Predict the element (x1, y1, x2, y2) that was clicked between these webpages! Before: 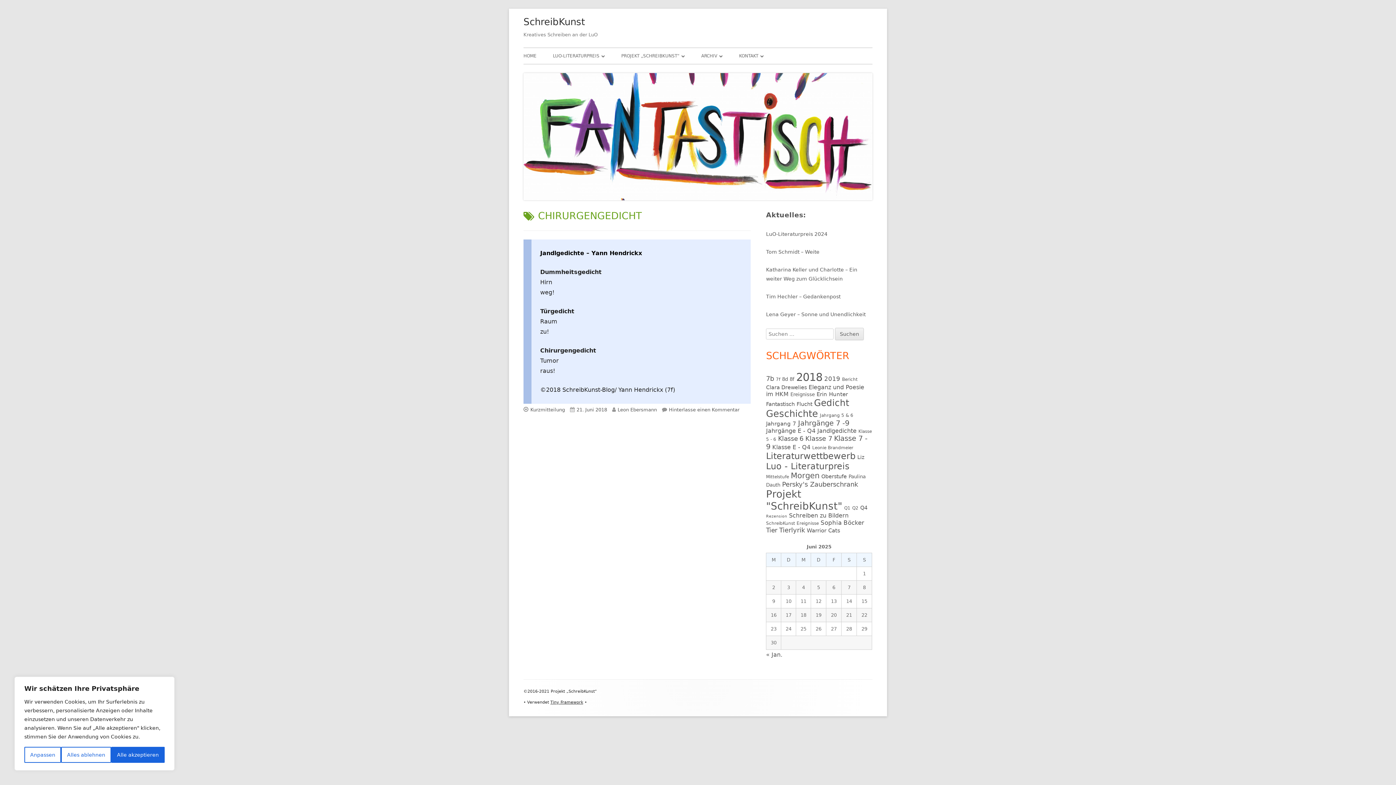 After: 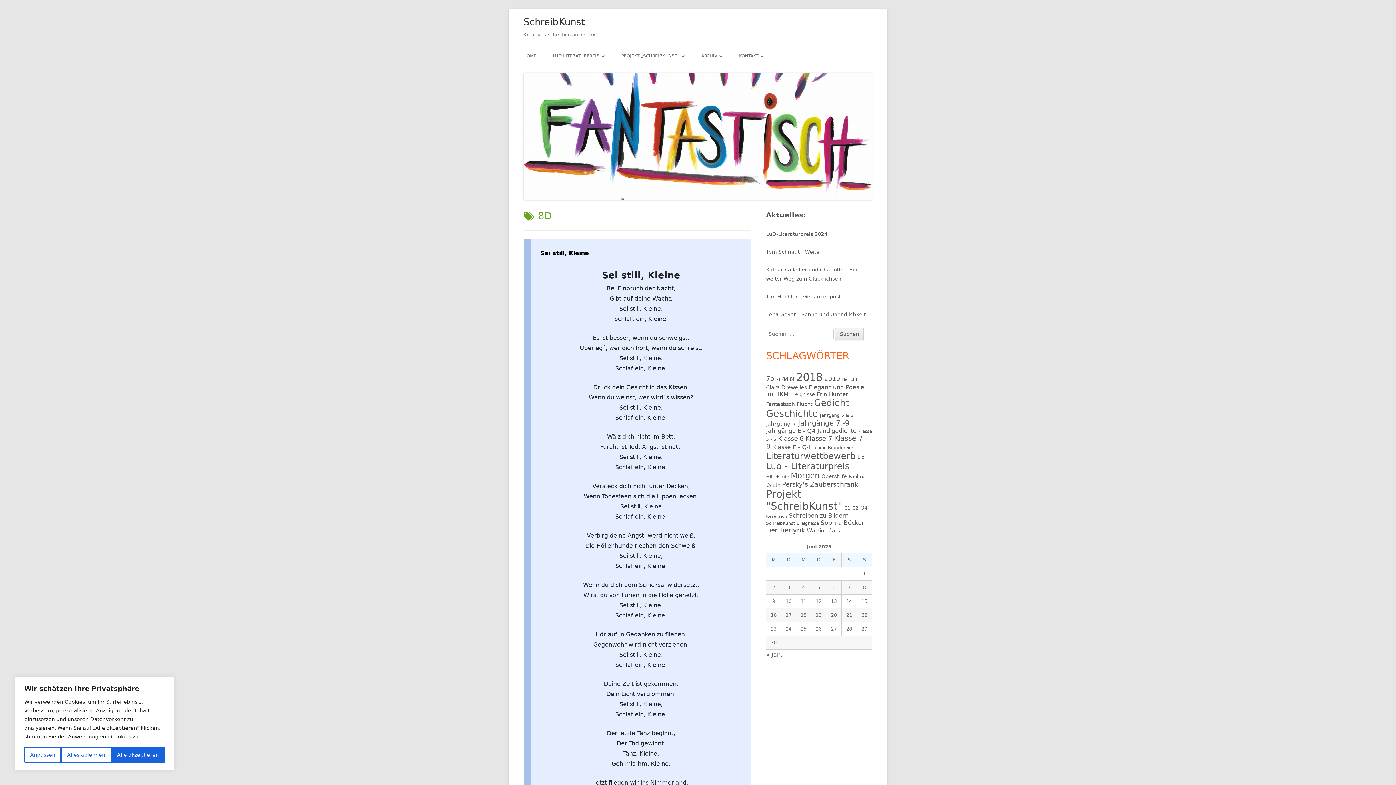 Action: label: 8d (5 Einträge) bbox: (782, 376, 788, 382)